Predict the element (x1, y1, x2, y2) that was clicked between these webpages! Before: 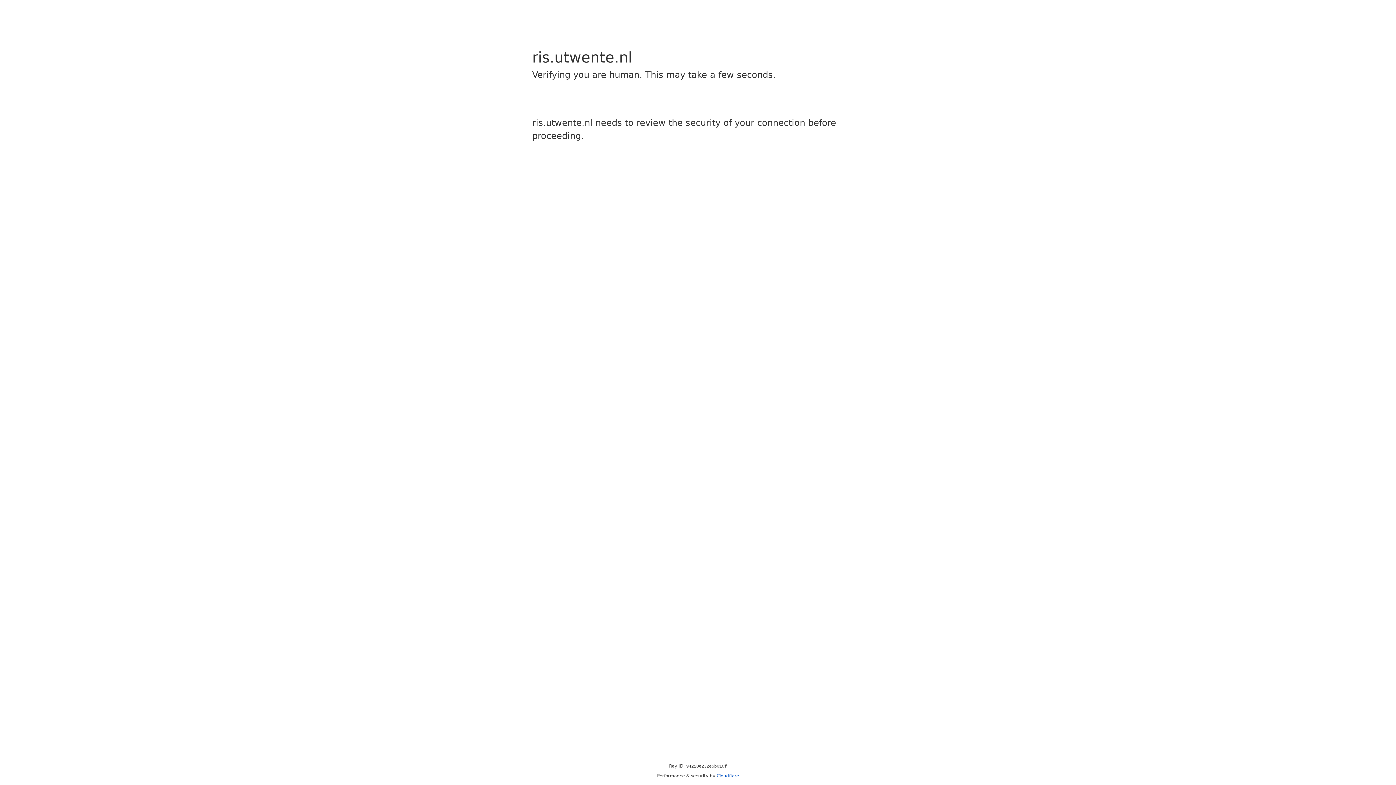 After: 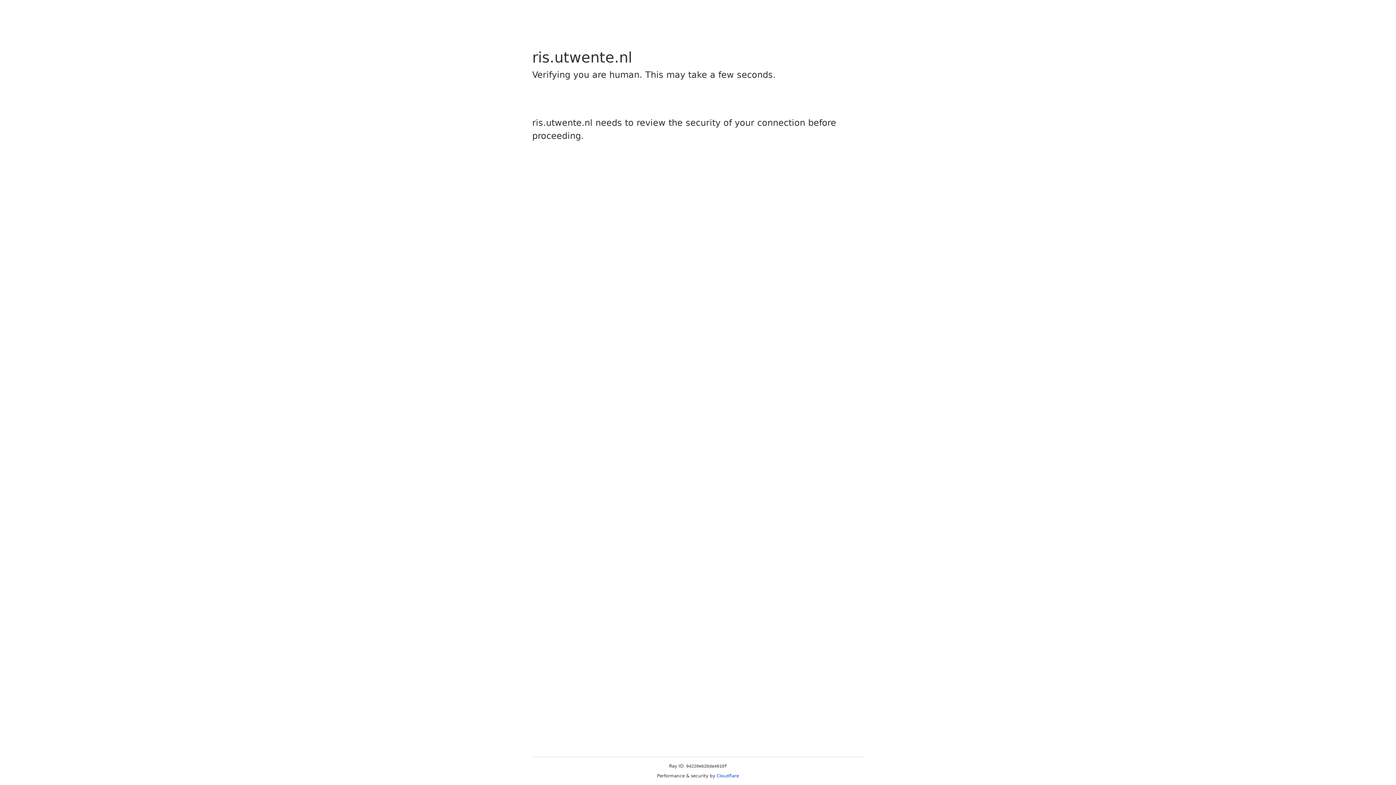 Action: label: Cloudflare bbox: (716, 773, 739, 778)